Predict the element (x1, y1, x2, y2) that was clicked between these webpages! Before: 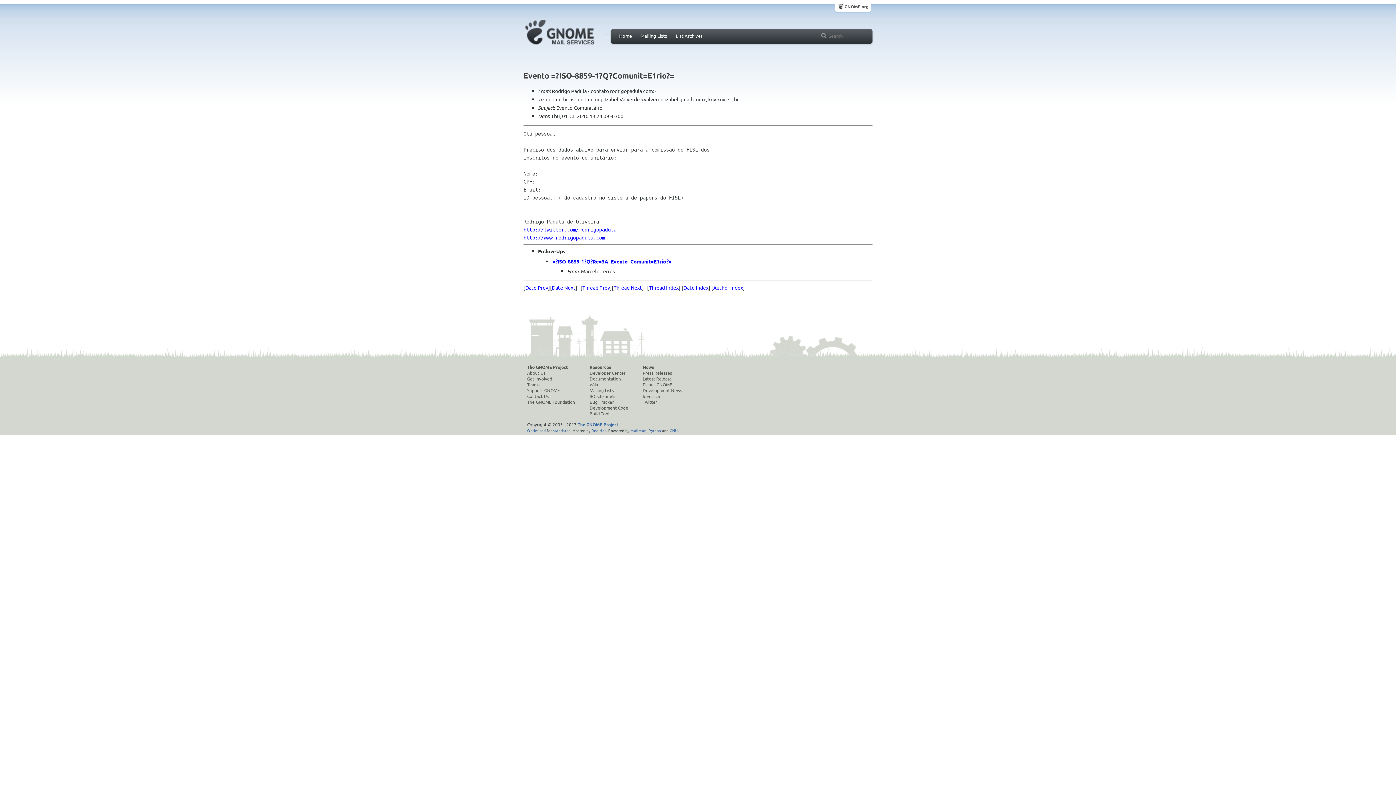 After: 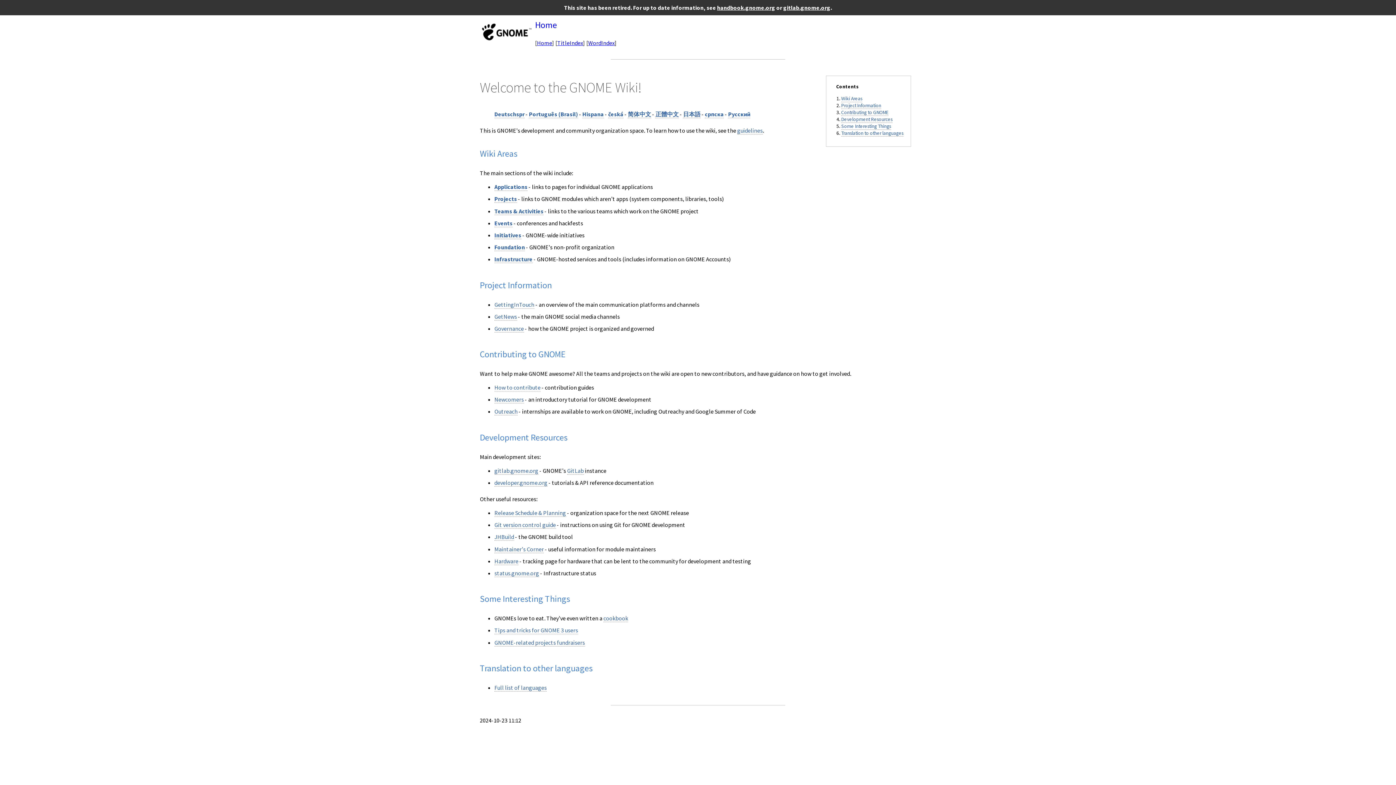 Action: label: Wiki bbox: (589, 381, 628, 387)